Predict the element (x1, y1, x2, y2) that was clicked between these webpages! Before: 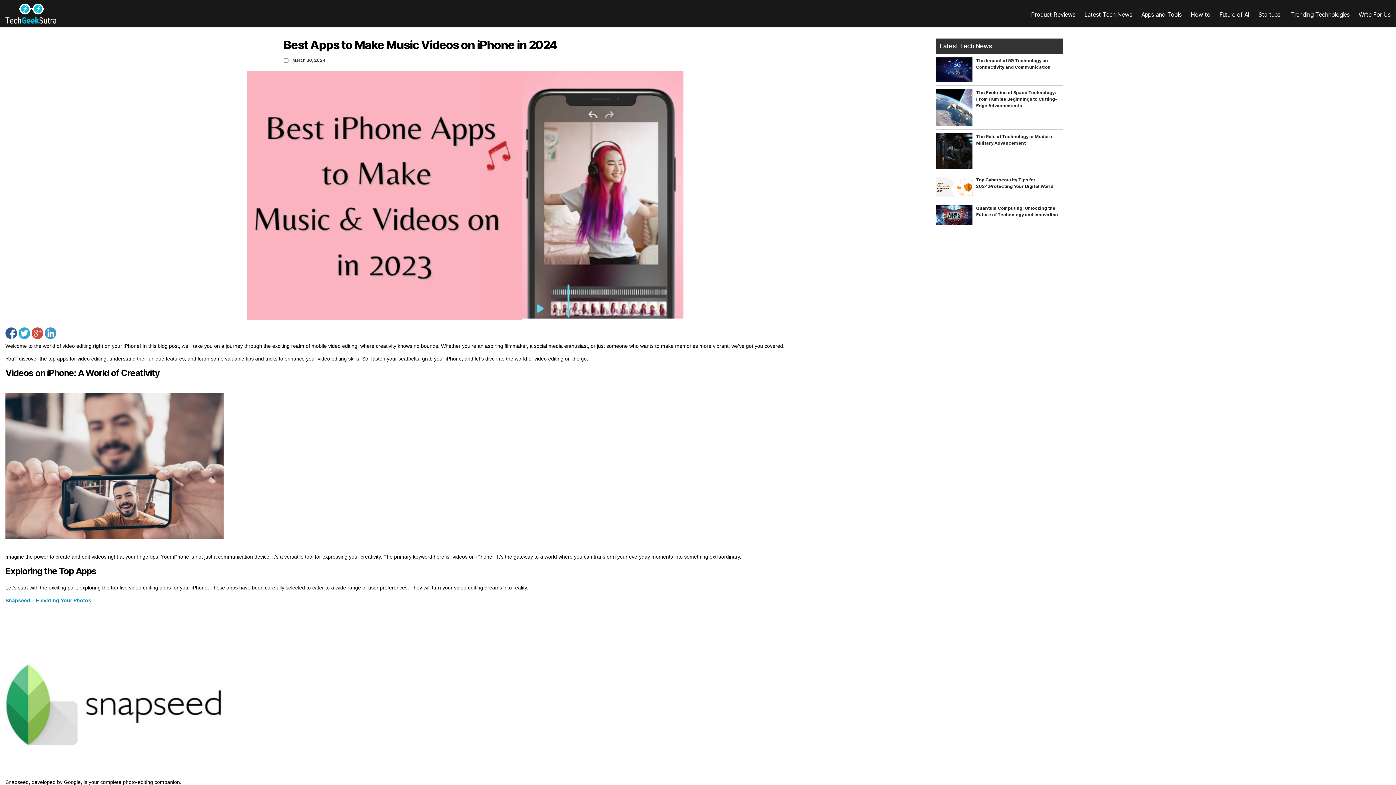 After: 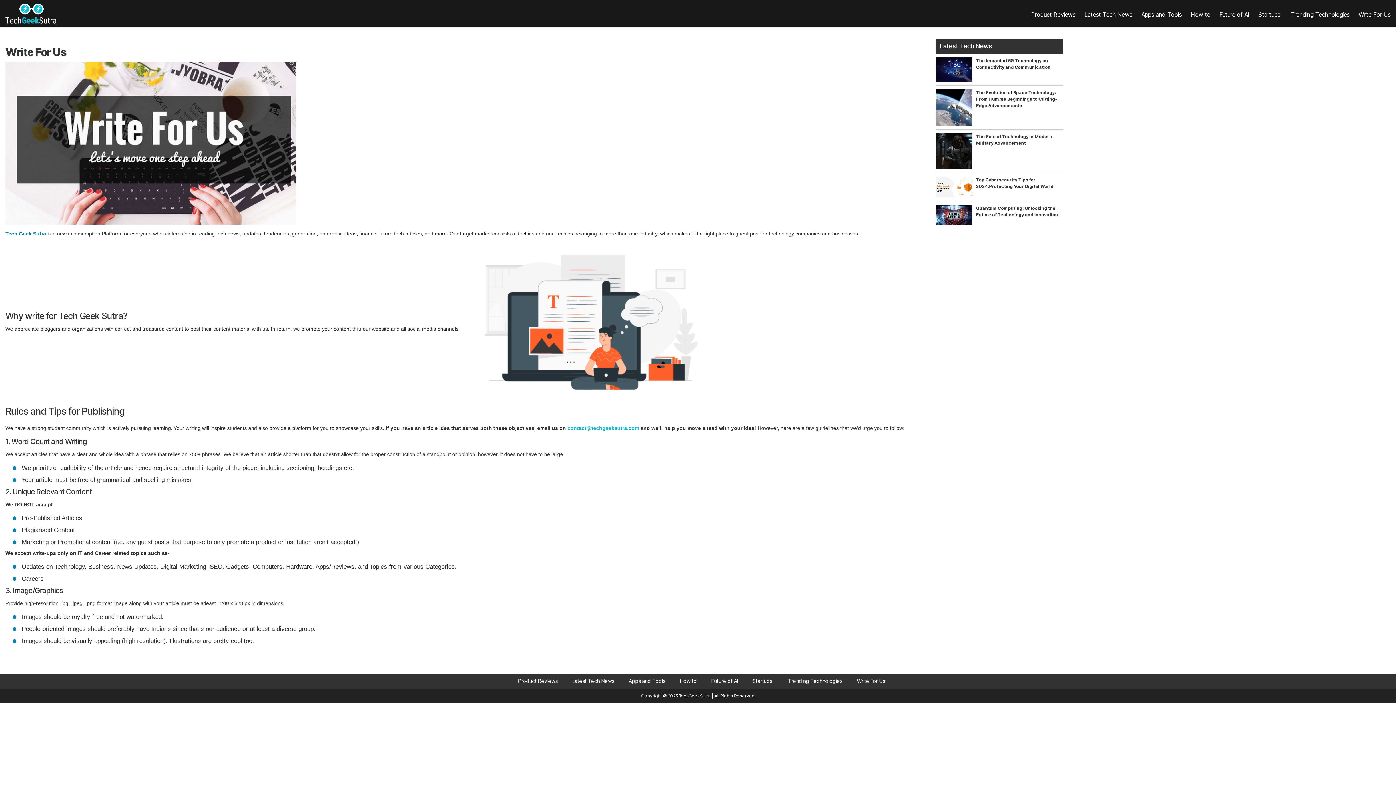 Action: label: Write For Us bbox: (1358, 10, 1390, 19)